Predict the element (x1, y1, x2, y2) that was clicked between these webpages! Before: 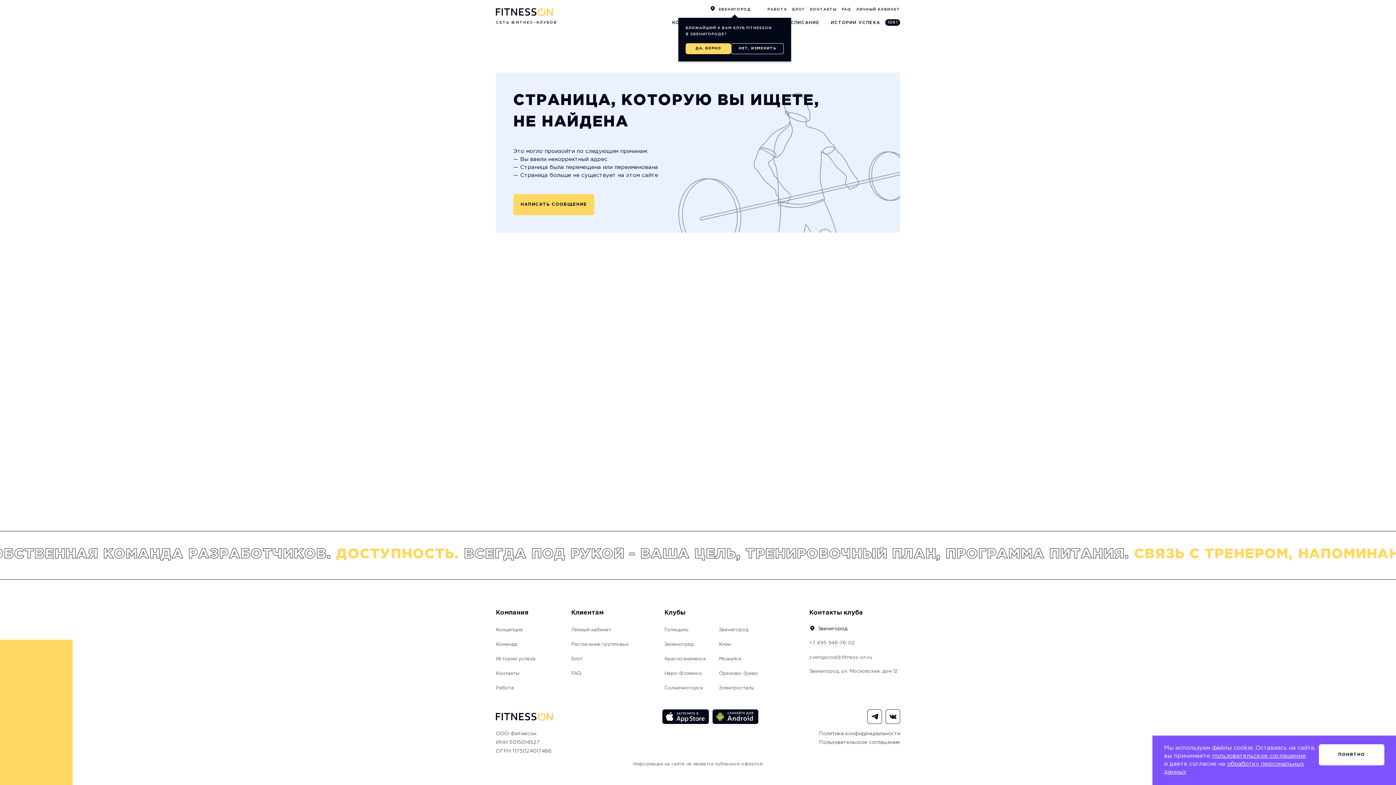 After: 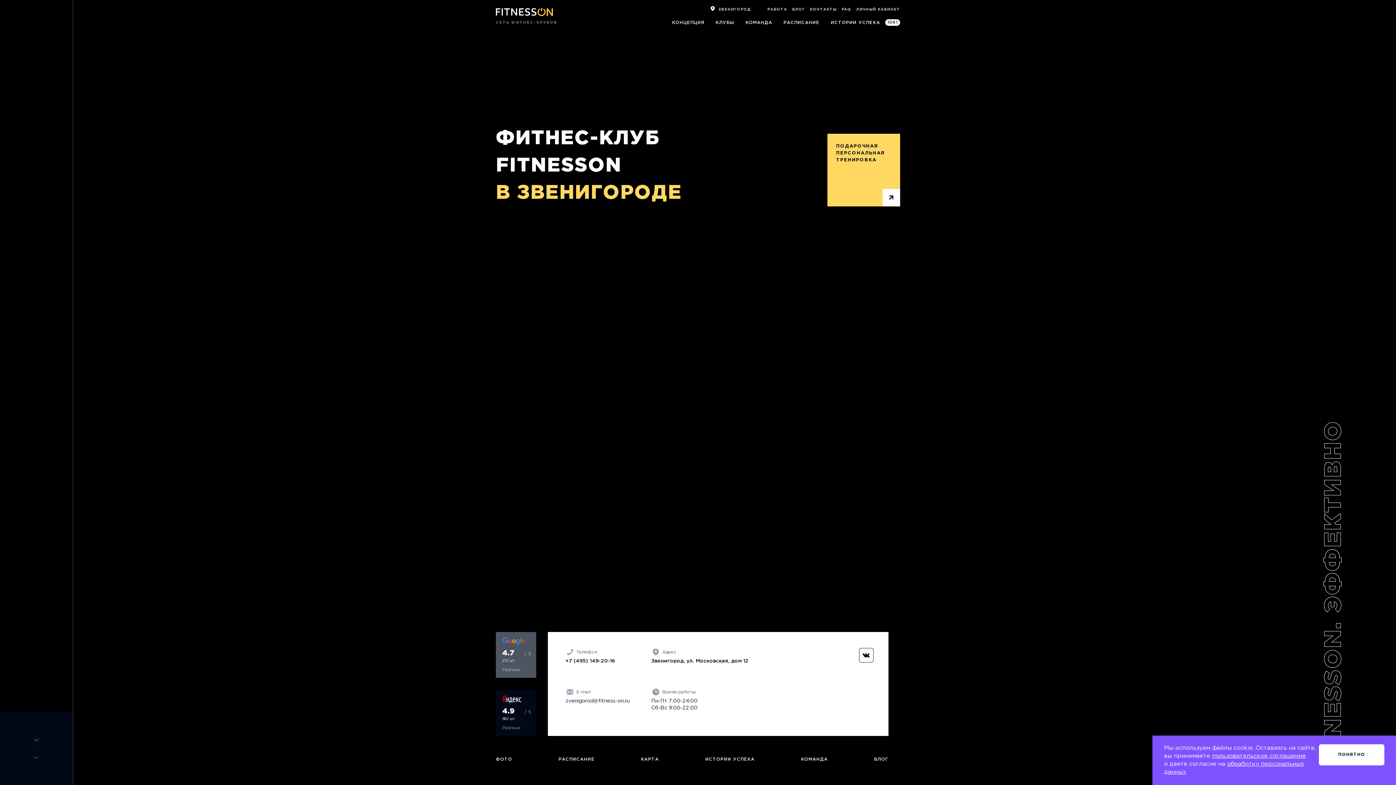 Action: label: Звенигород bbox: (719, 628, 748, 632)